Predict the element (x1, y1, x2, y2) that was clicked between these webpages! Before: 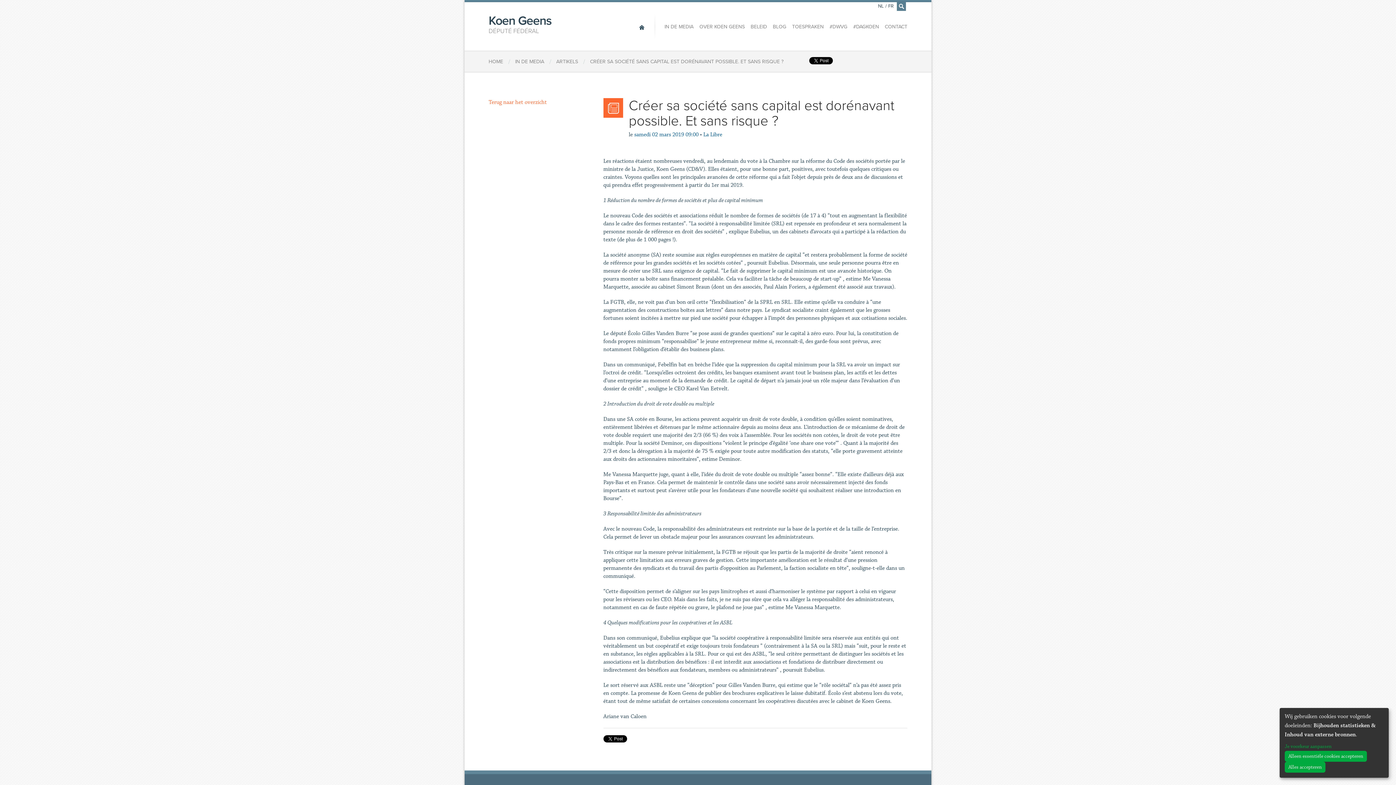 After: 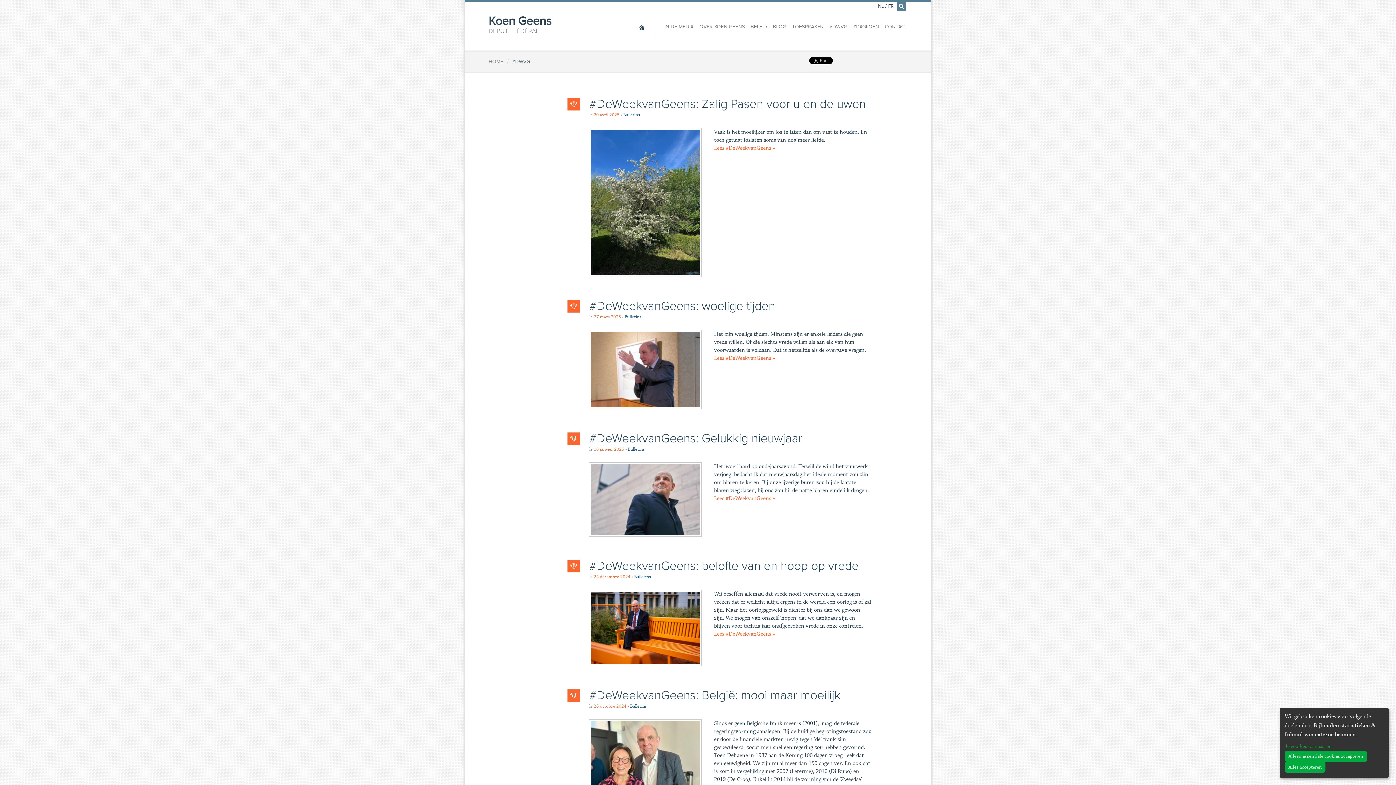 Action: bbox: (829, 20, 847, 32) label: #DWVG